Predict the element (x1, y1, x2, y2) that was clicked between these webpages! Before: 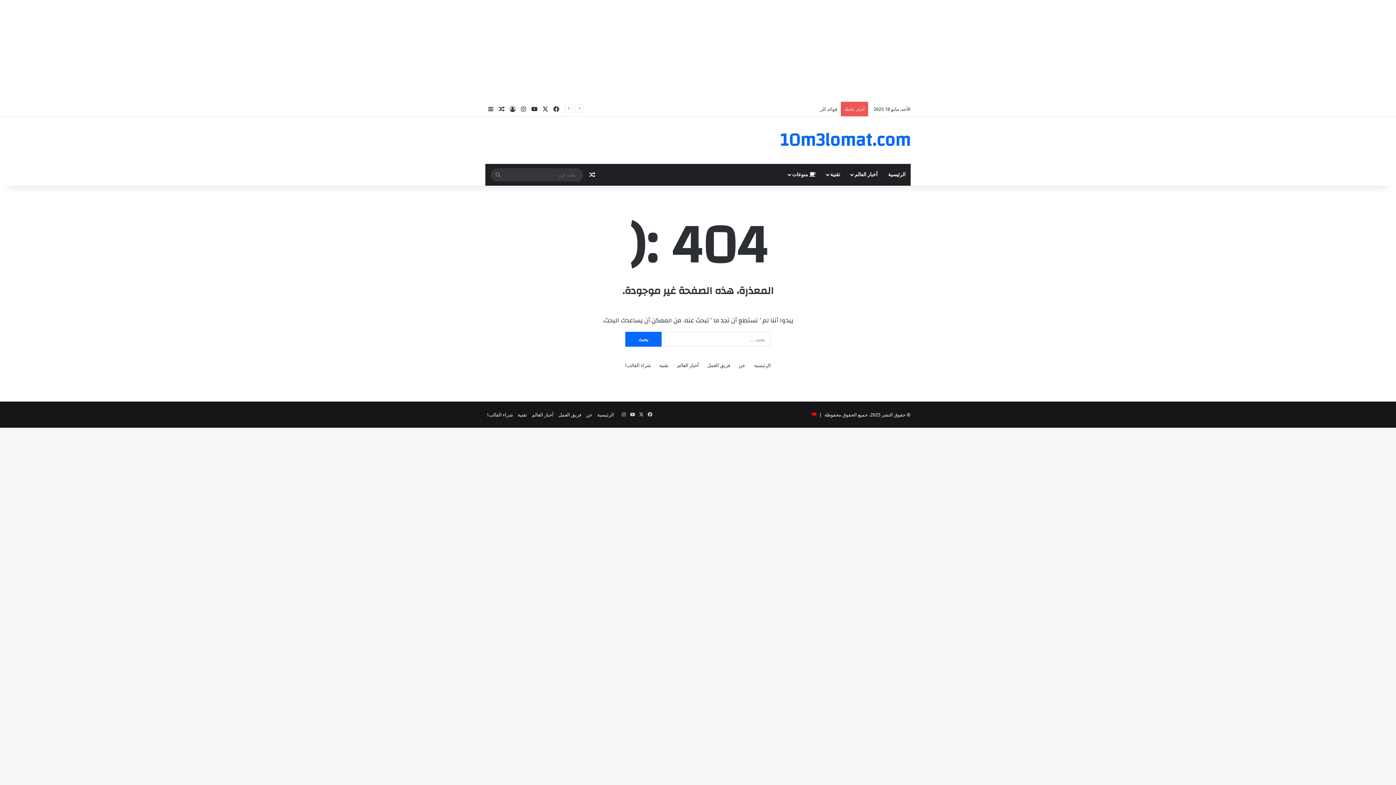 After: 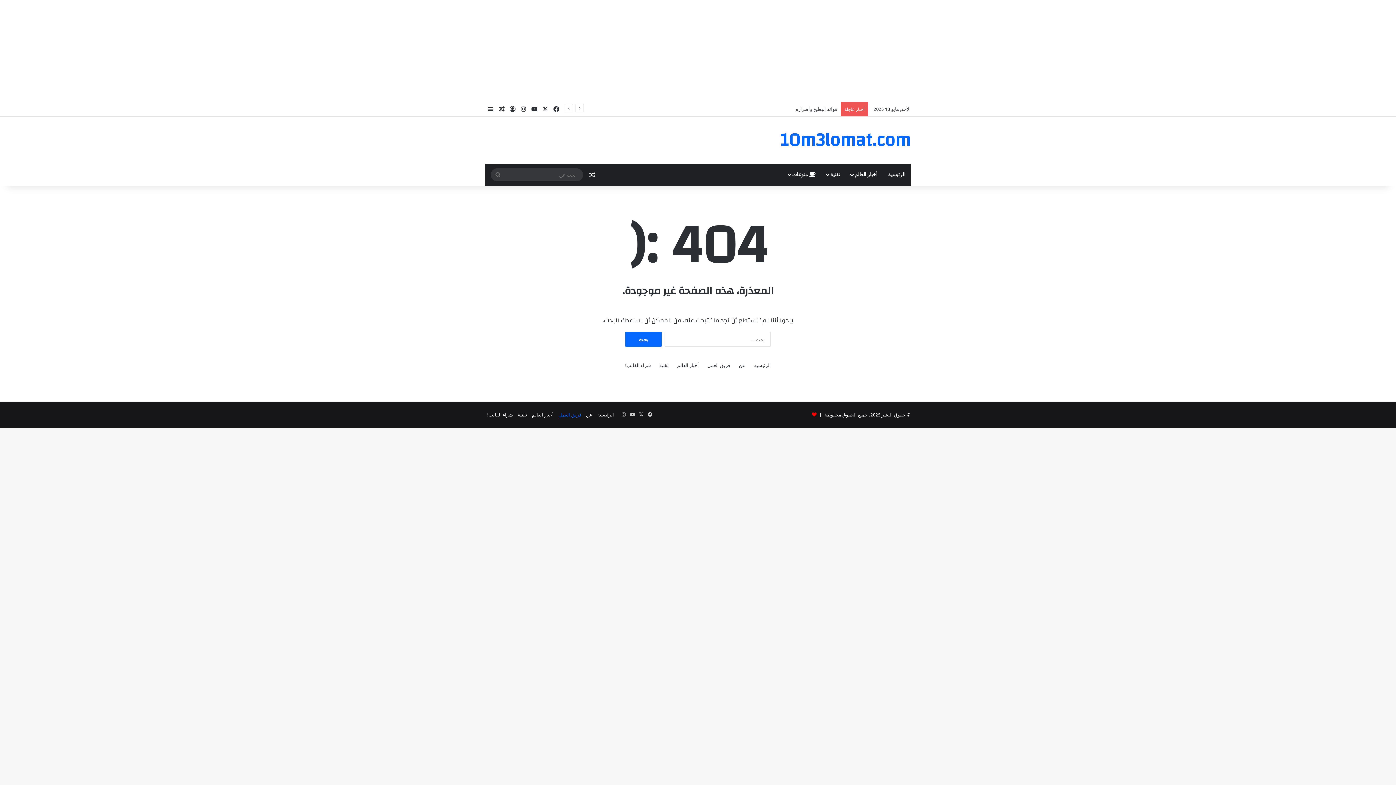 Action: label: فريق العمل bbox: (558, 411, 581, 417)